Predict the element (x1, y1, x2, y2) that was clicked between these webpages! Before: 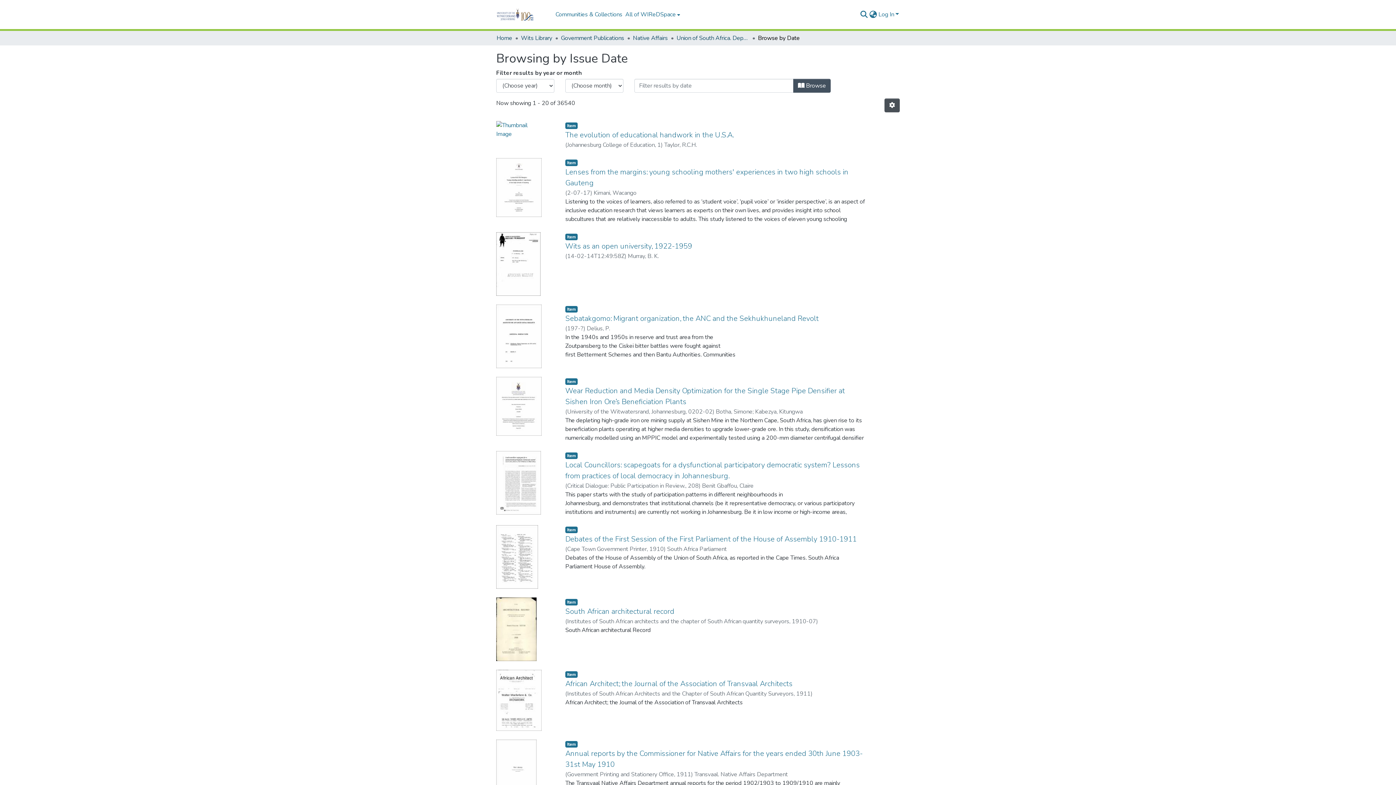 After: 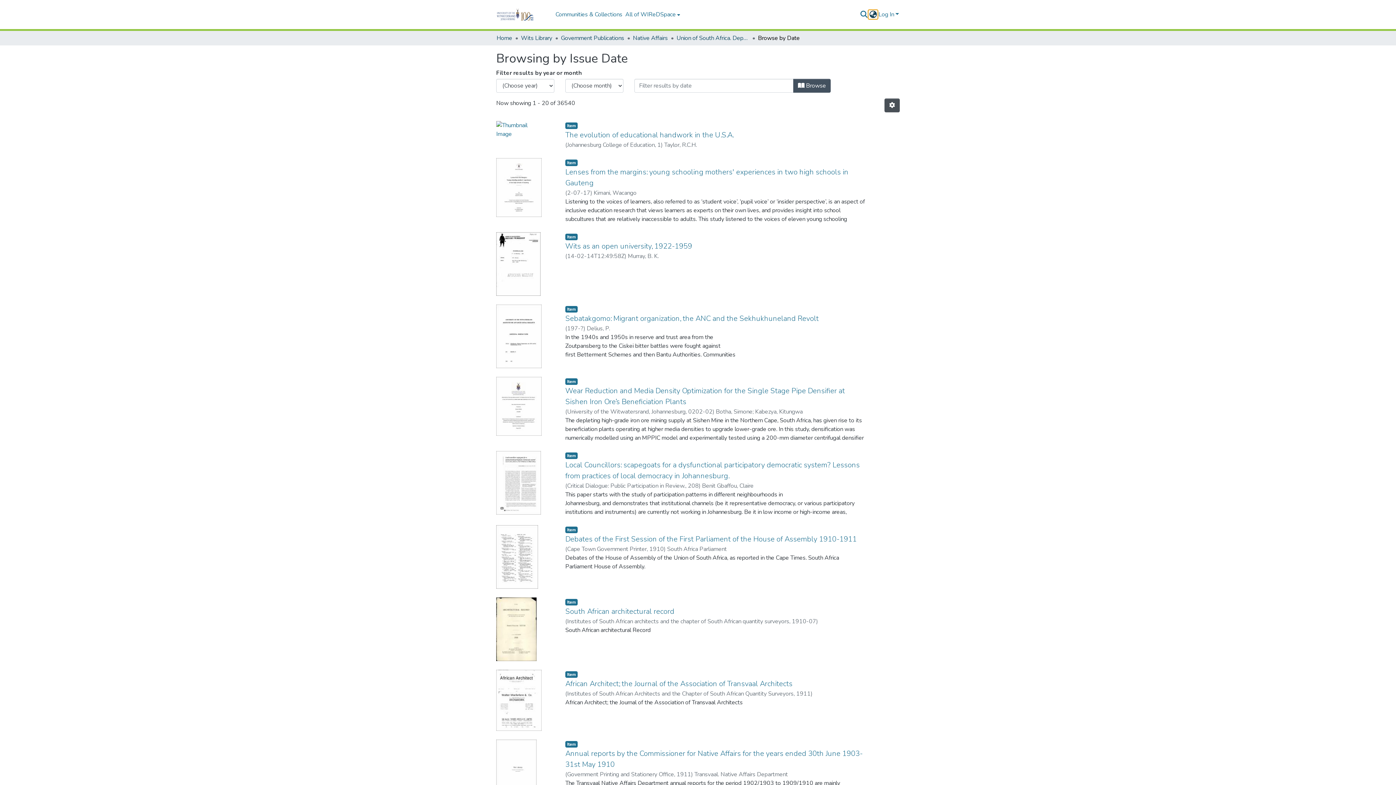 Action: label: Language switch bbox: (868, 10, 877, 18)